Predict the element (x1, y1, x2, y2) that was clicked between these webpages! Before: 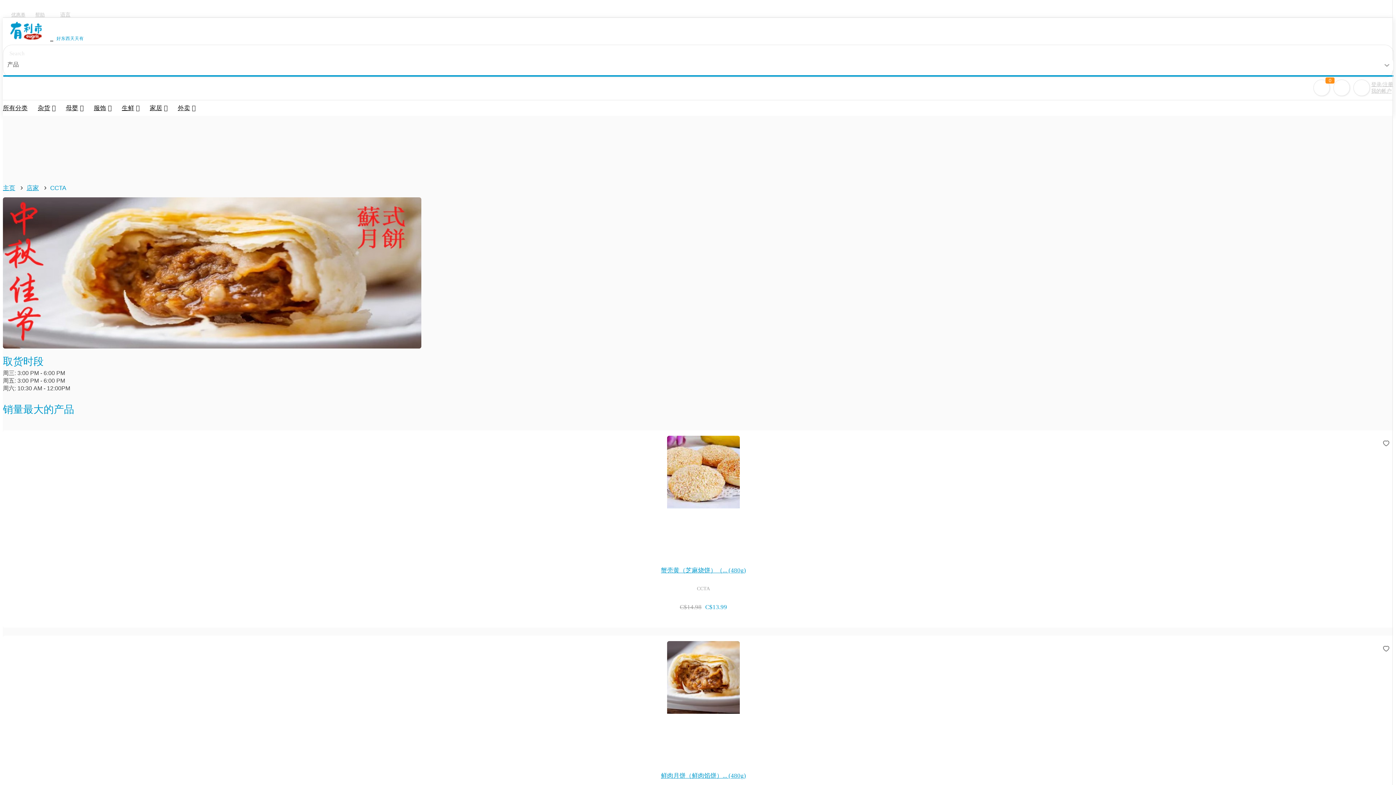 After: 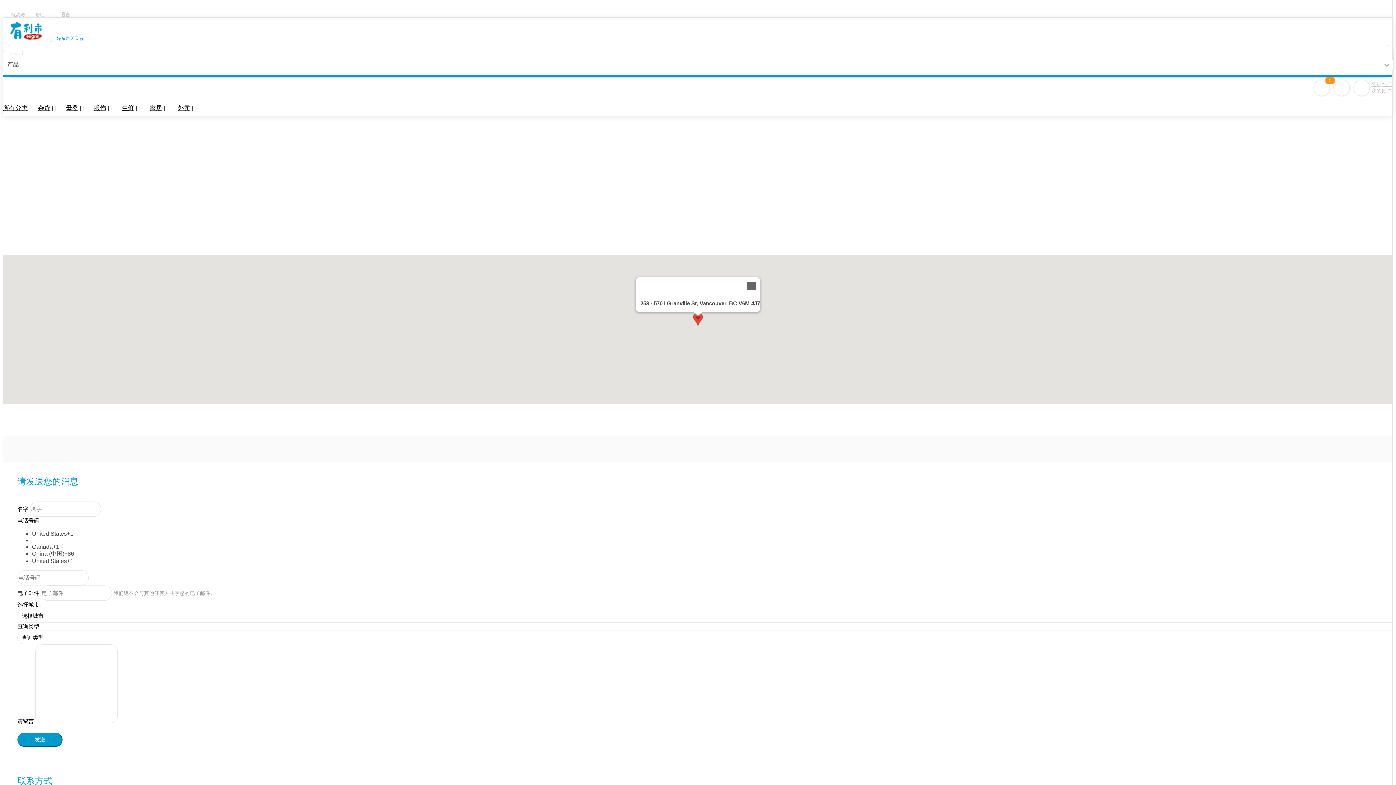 Action: label: 帮助 bbox: (26, 11, 44, 18)